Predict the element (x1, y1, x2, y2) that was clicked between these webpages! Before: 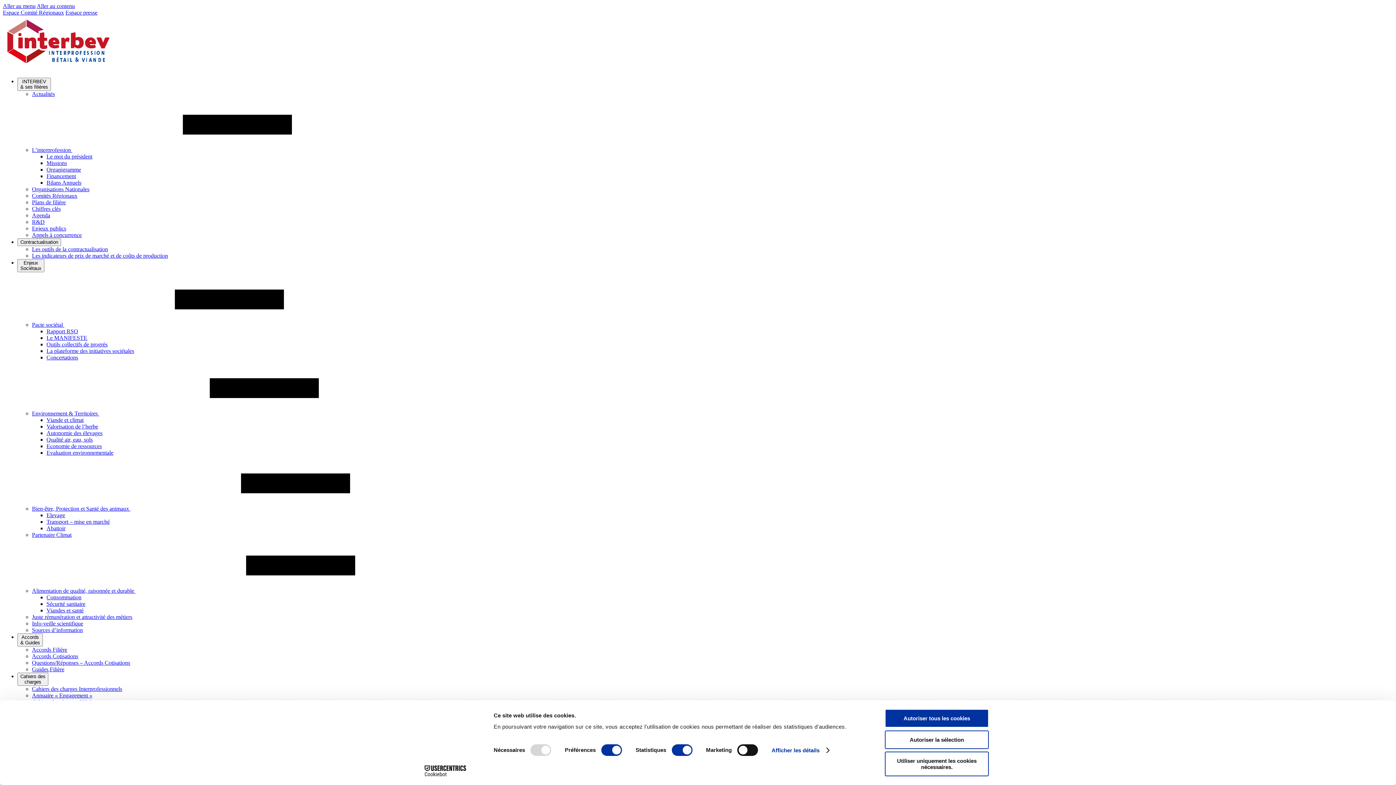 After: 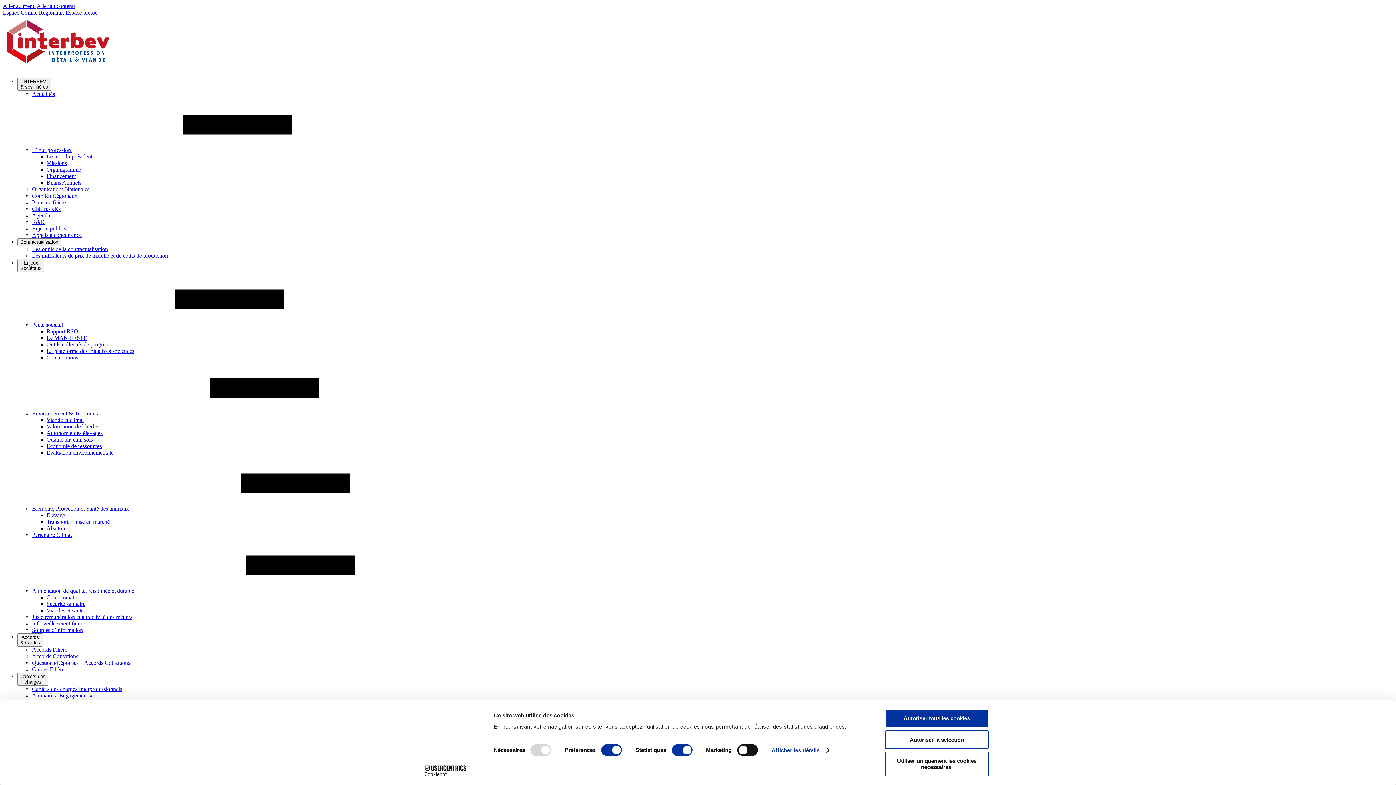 Action: label: Espace presse bbox: (65, 9, 97, 15)